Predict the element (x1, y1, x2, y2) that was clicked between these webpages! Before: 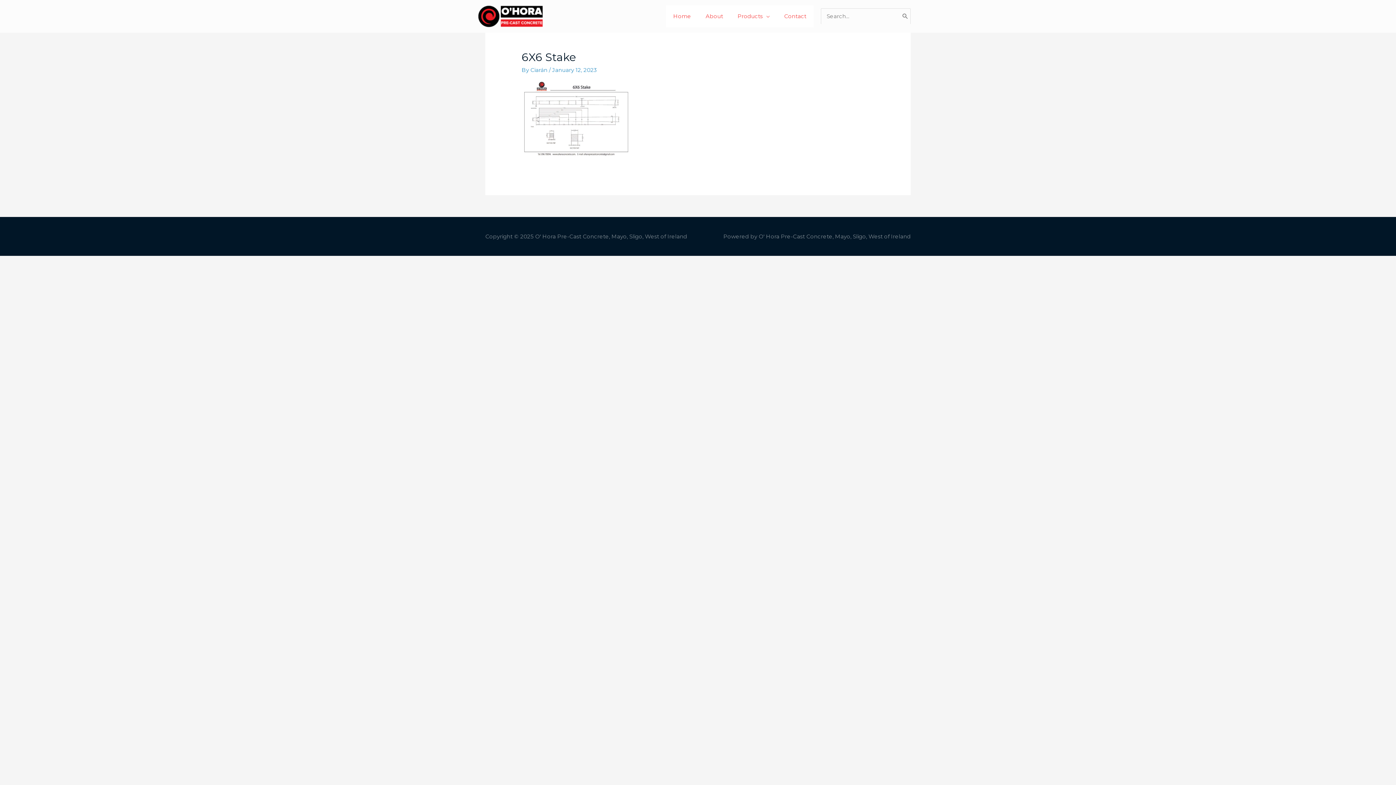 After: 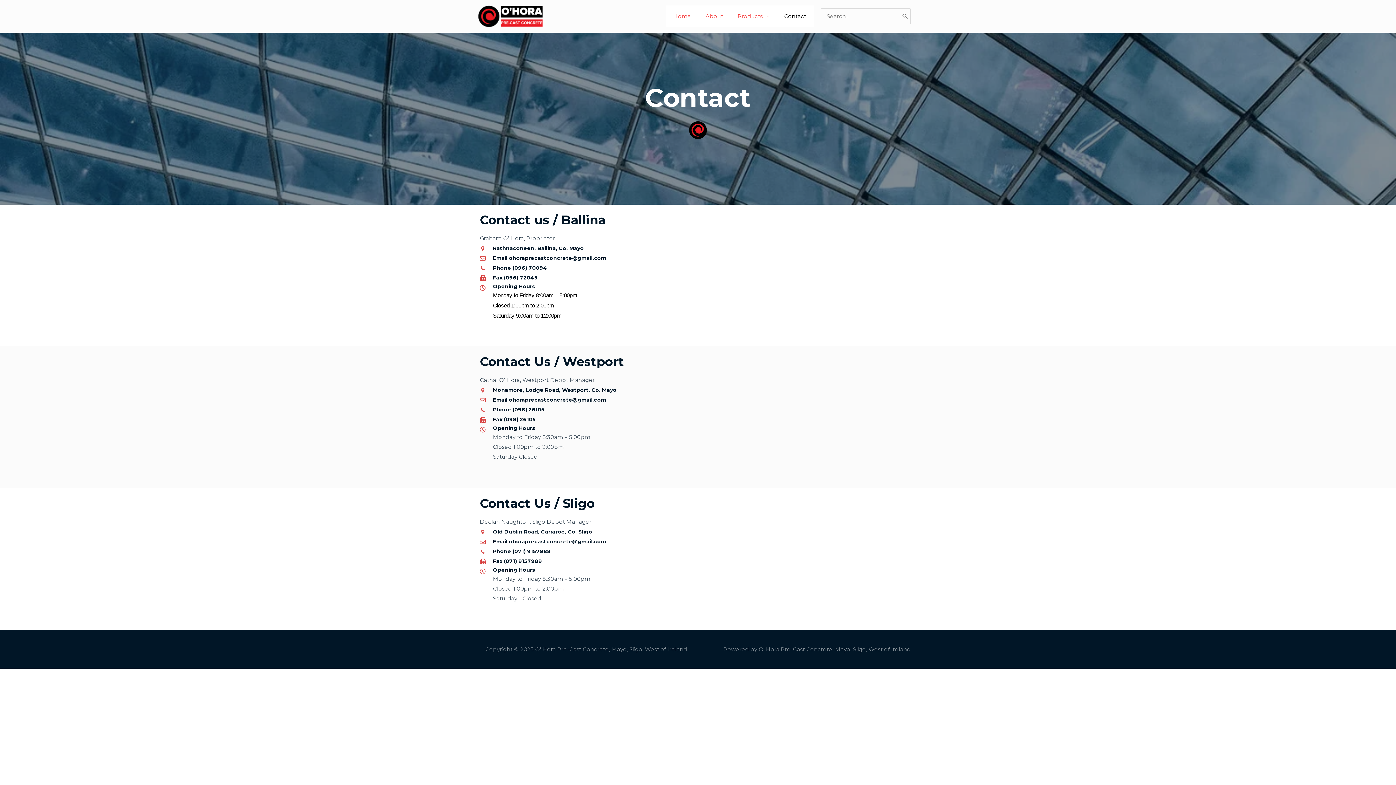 Action: label: Contact bbox: (777, 5, 813, 27)